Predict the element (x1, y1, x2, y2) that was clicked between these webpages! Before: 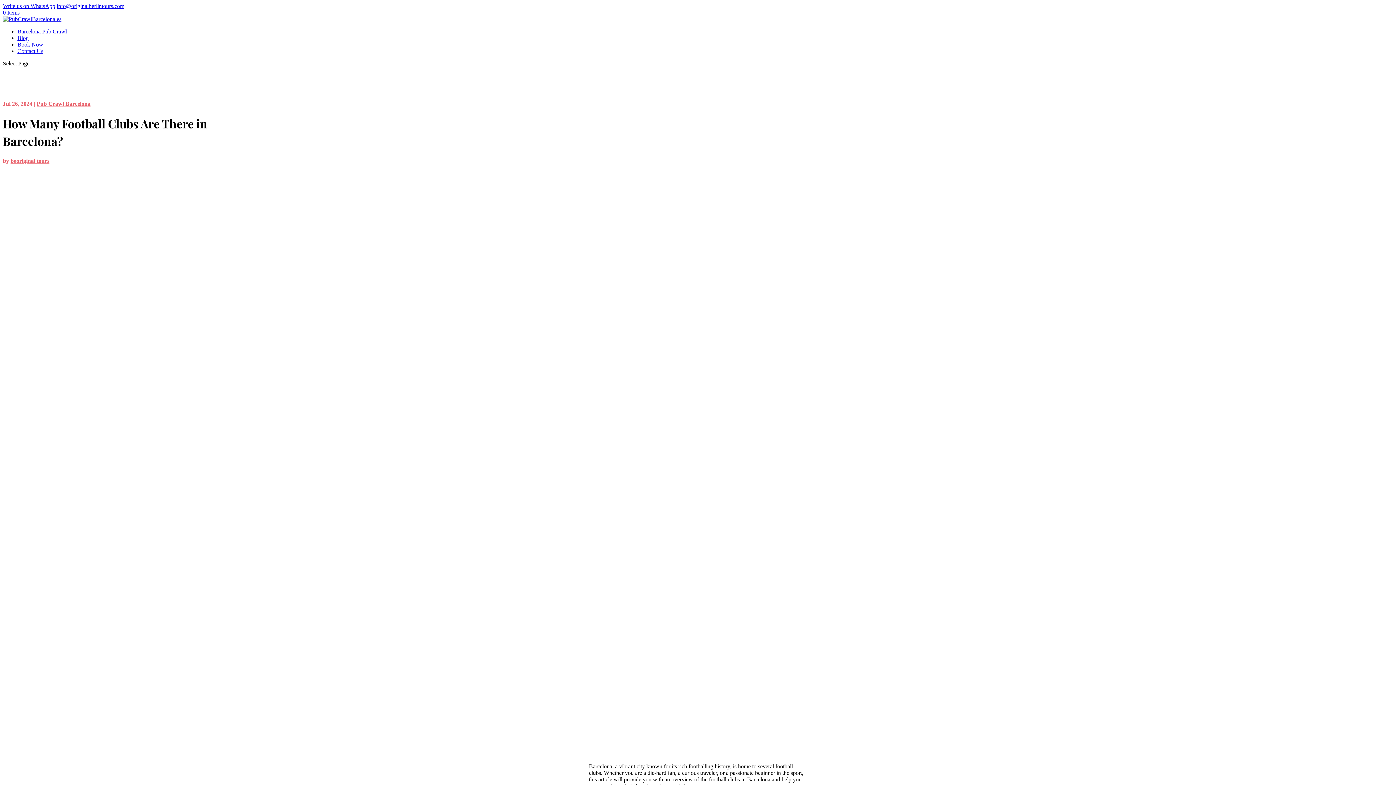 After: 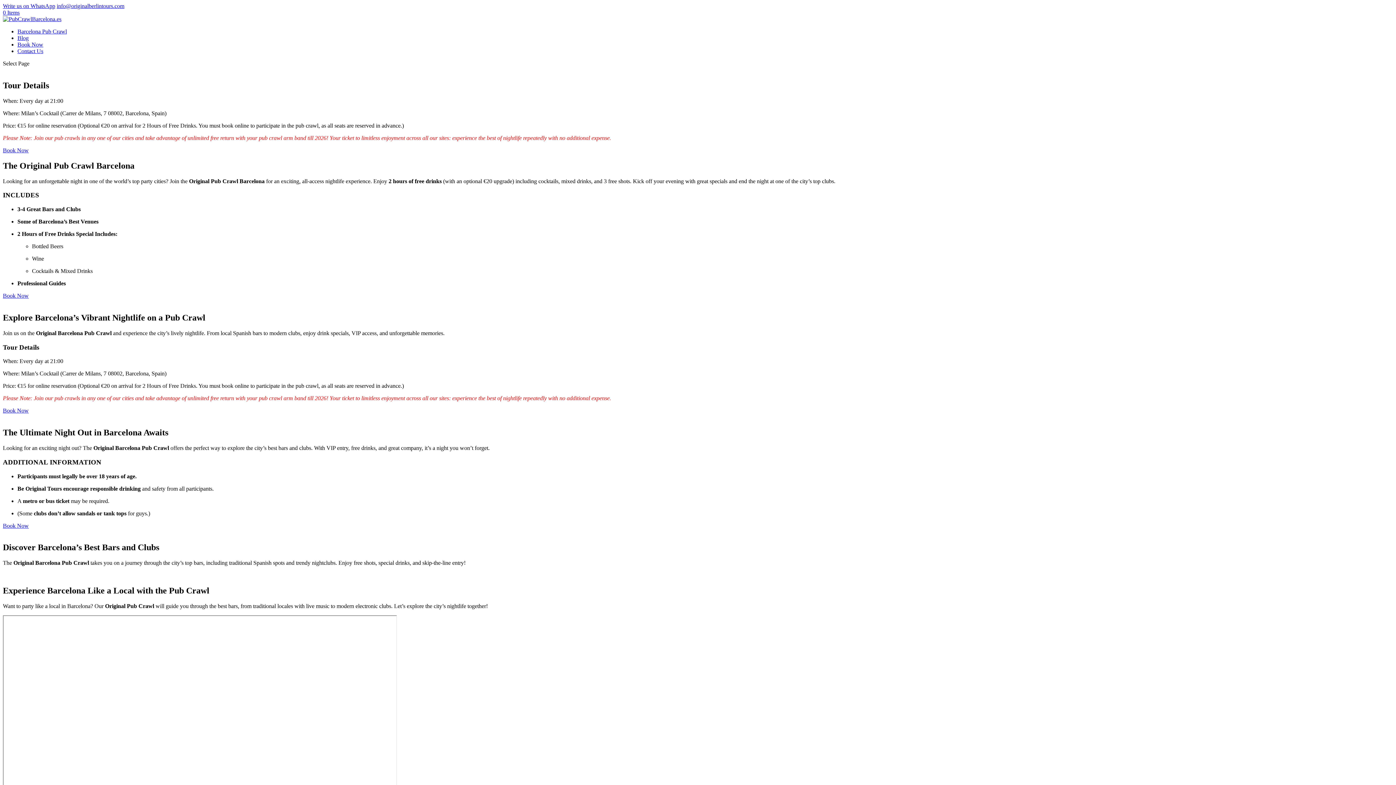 Action: bbox: (17, 28, 66, 34) label: Barcelona Pub Crawl